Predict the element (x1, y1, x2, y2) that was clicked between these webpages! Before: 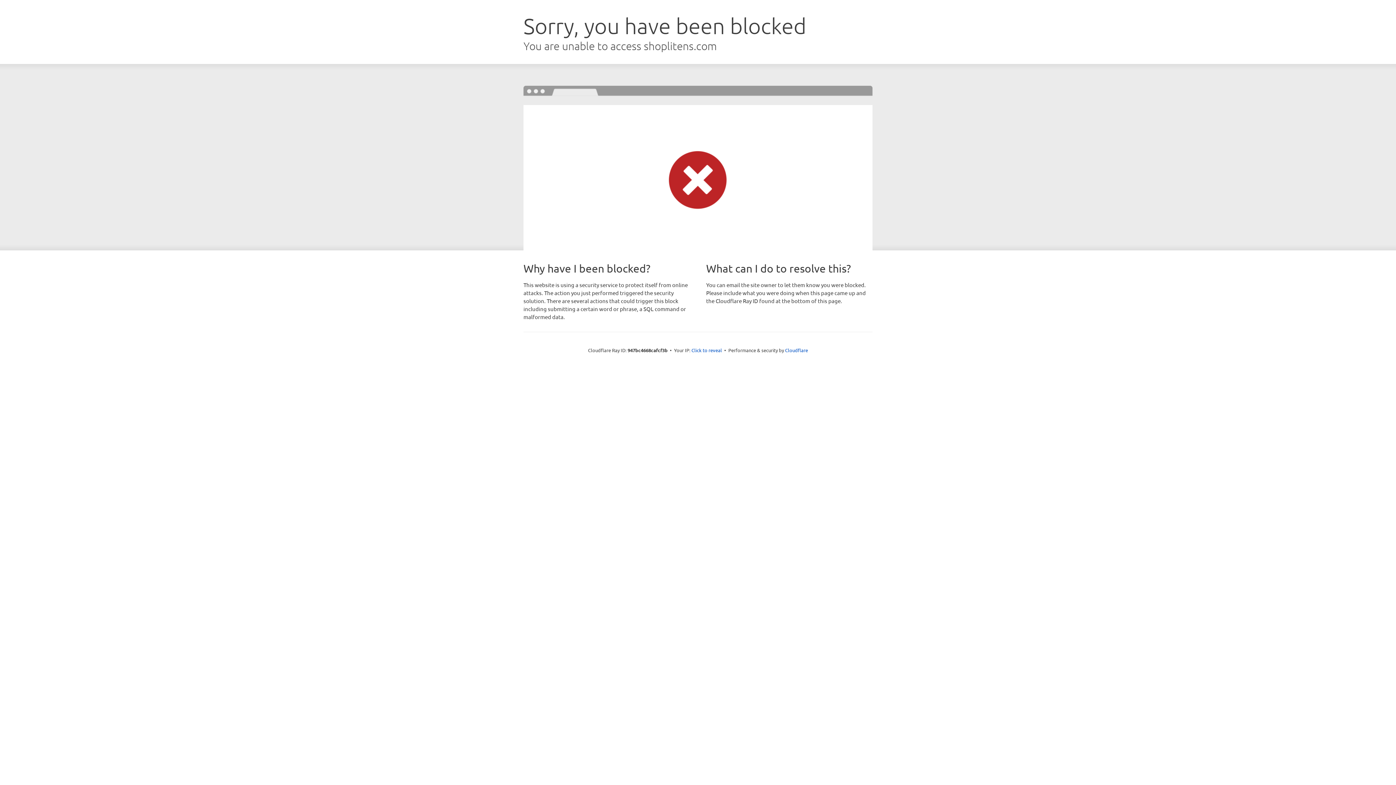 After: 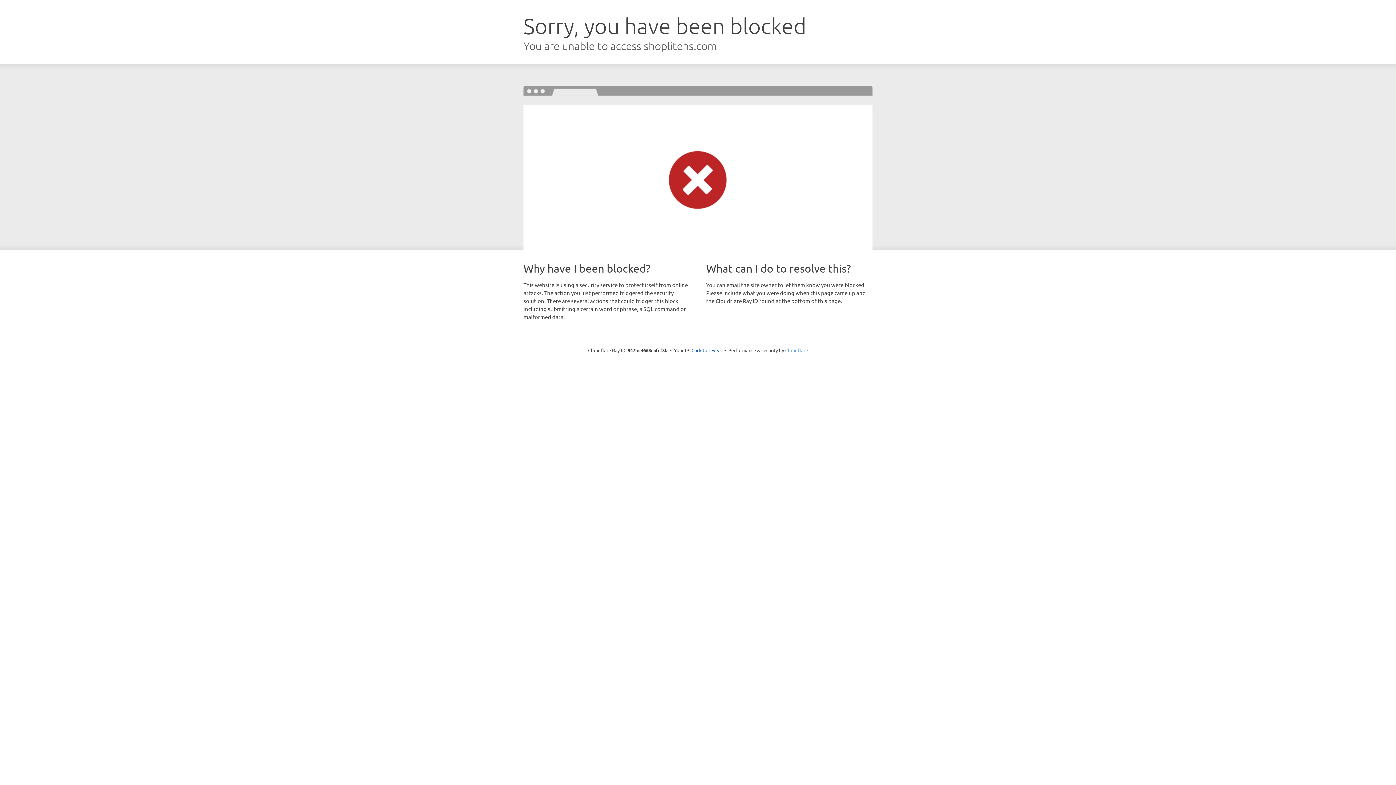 Action: bbox: (785, 347, 808, 353) label: Cloudflare